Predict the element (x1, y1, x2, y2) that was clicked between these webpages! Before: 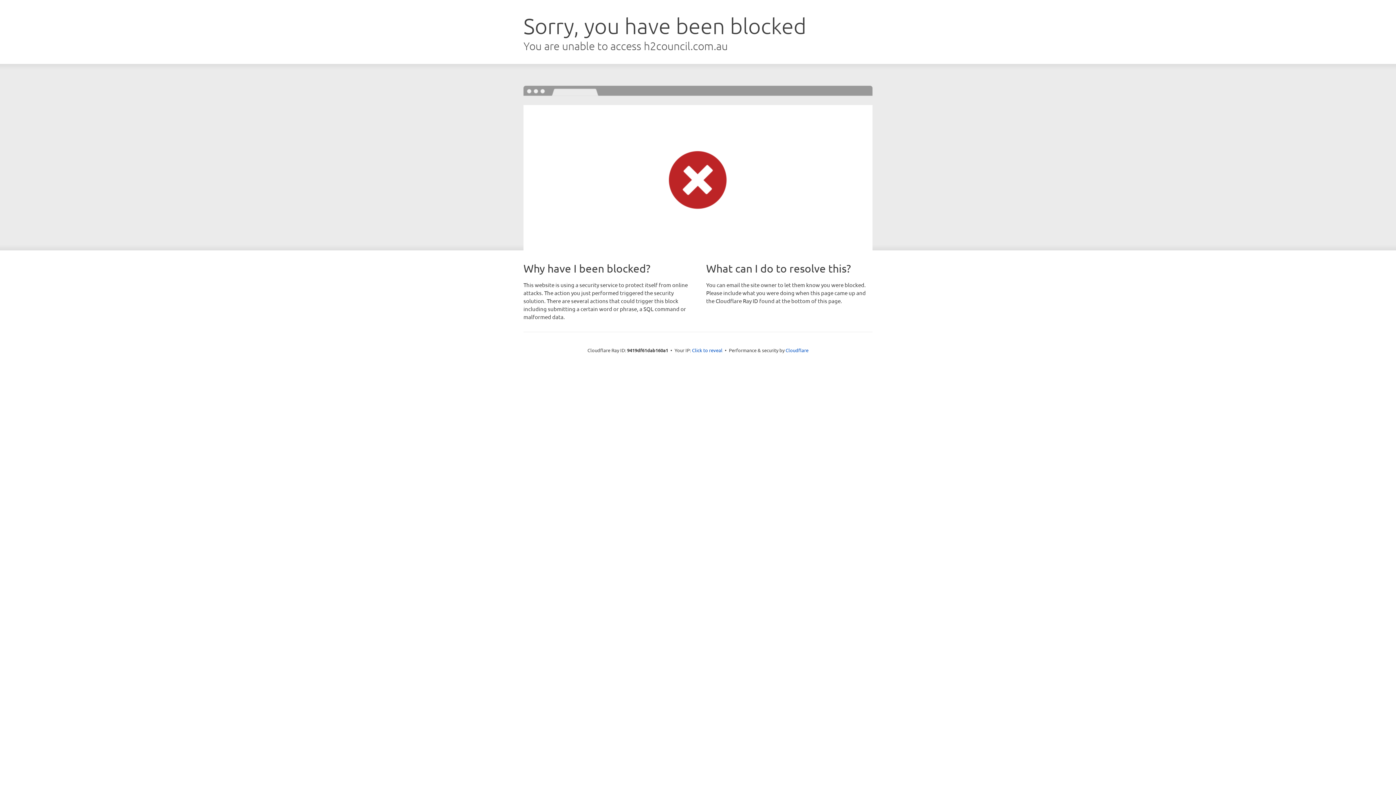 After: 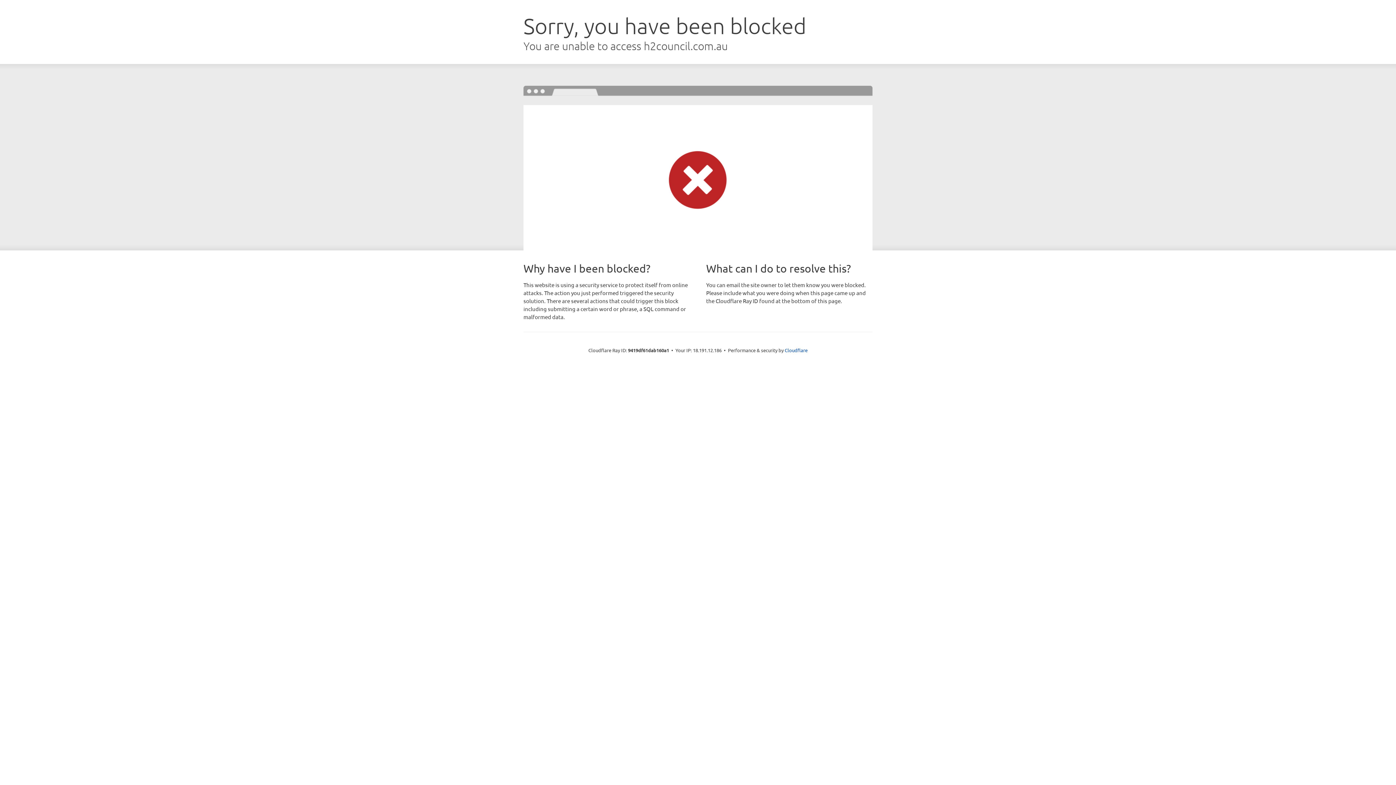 Action: label: Click to reveal bbox: (692, 346, 722, 353)